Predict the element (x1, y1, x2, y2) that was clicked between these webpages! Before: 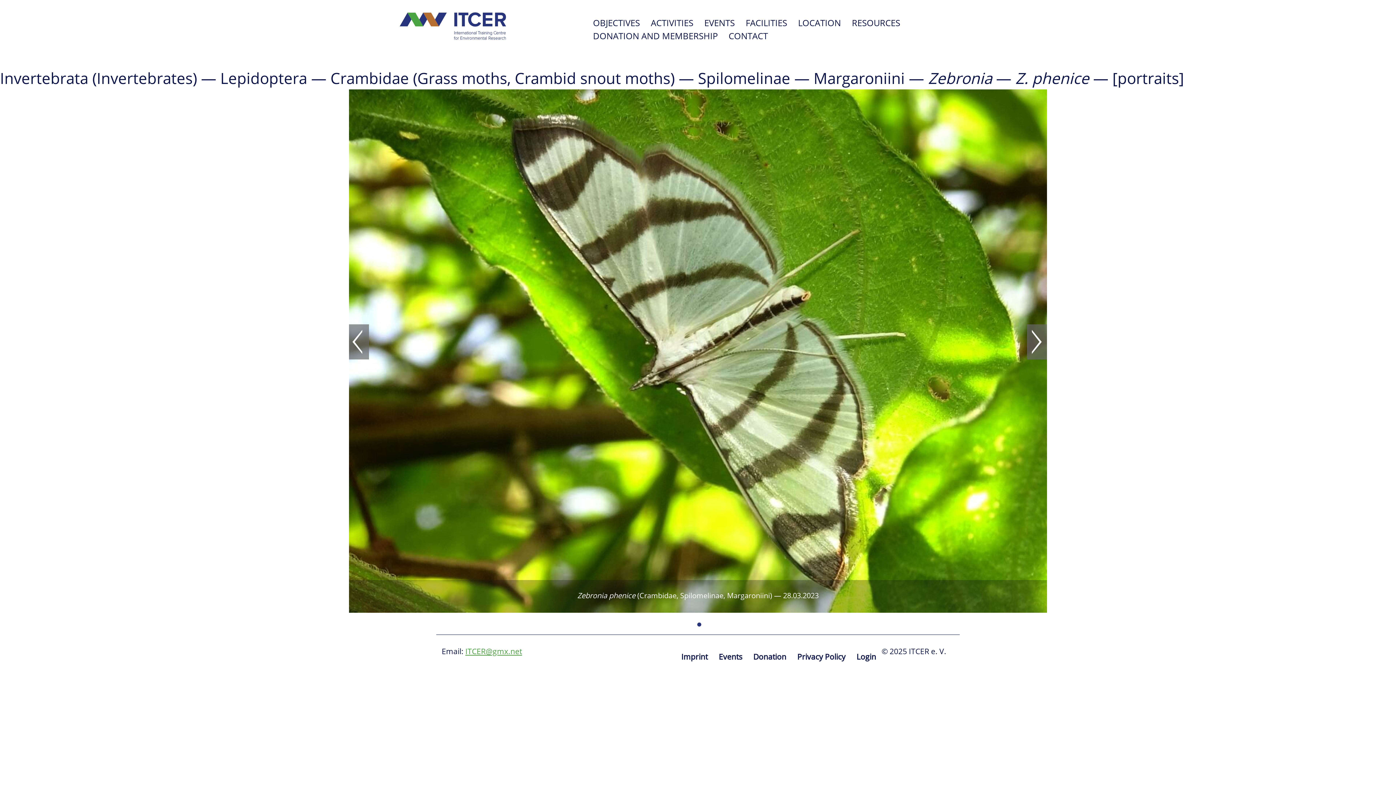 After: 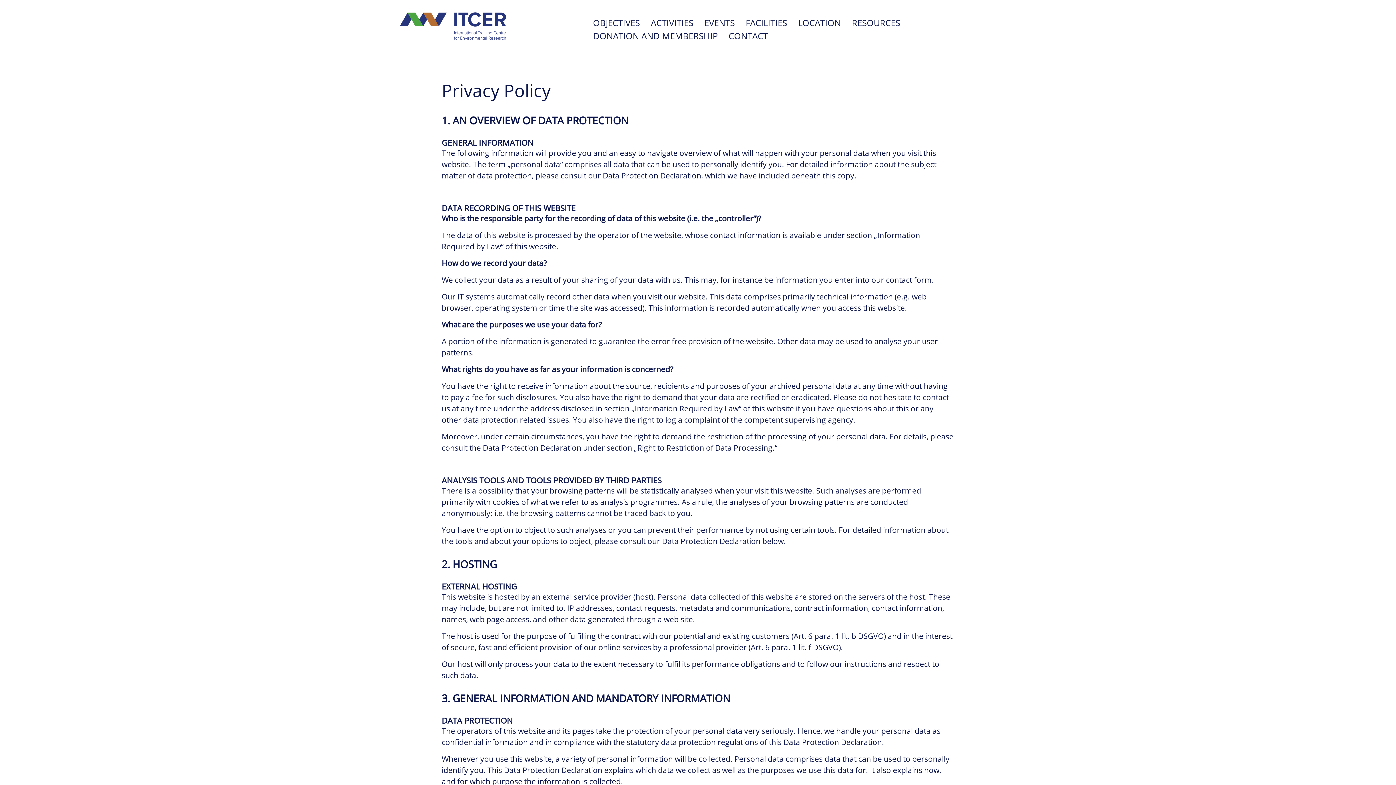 Action: bbox: (792, 646, 851, 667) label: Privacy Policy